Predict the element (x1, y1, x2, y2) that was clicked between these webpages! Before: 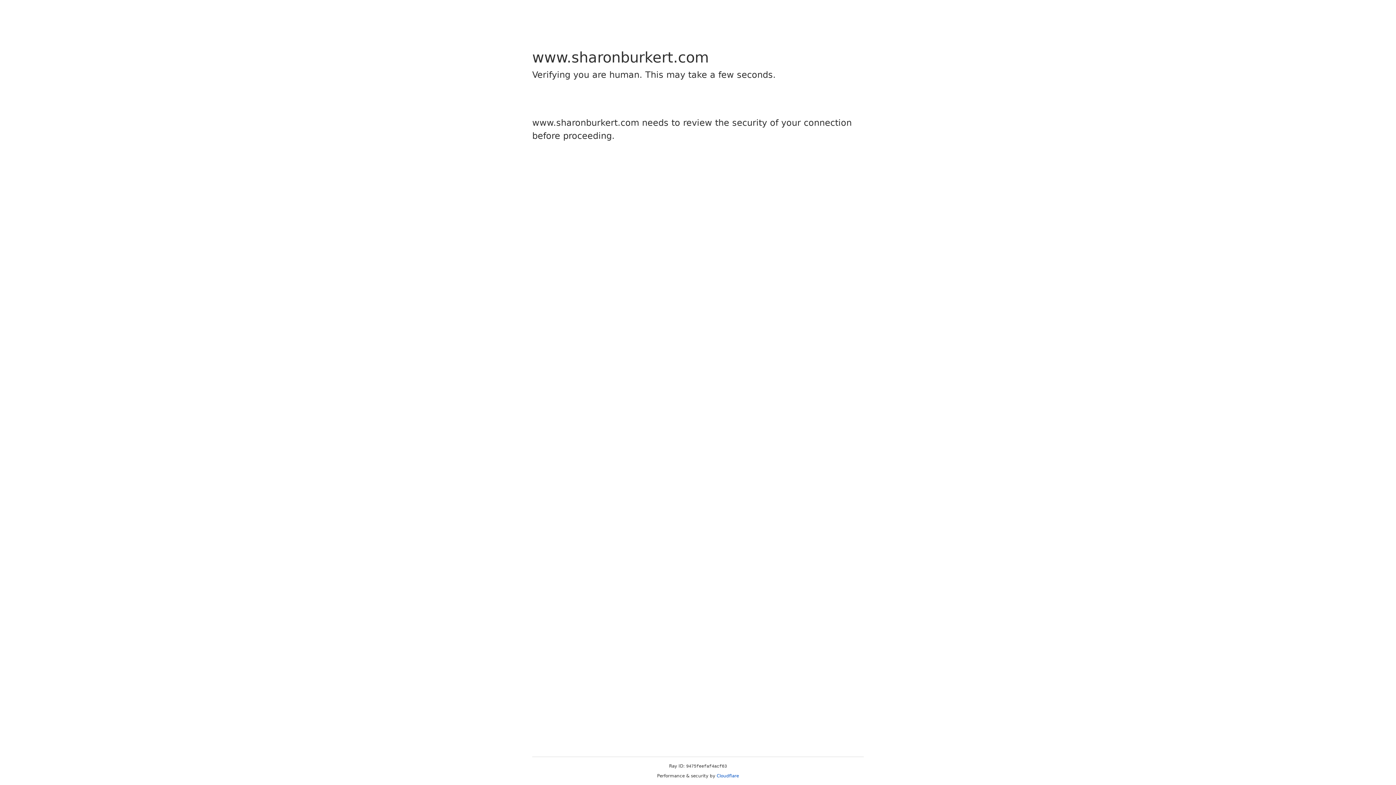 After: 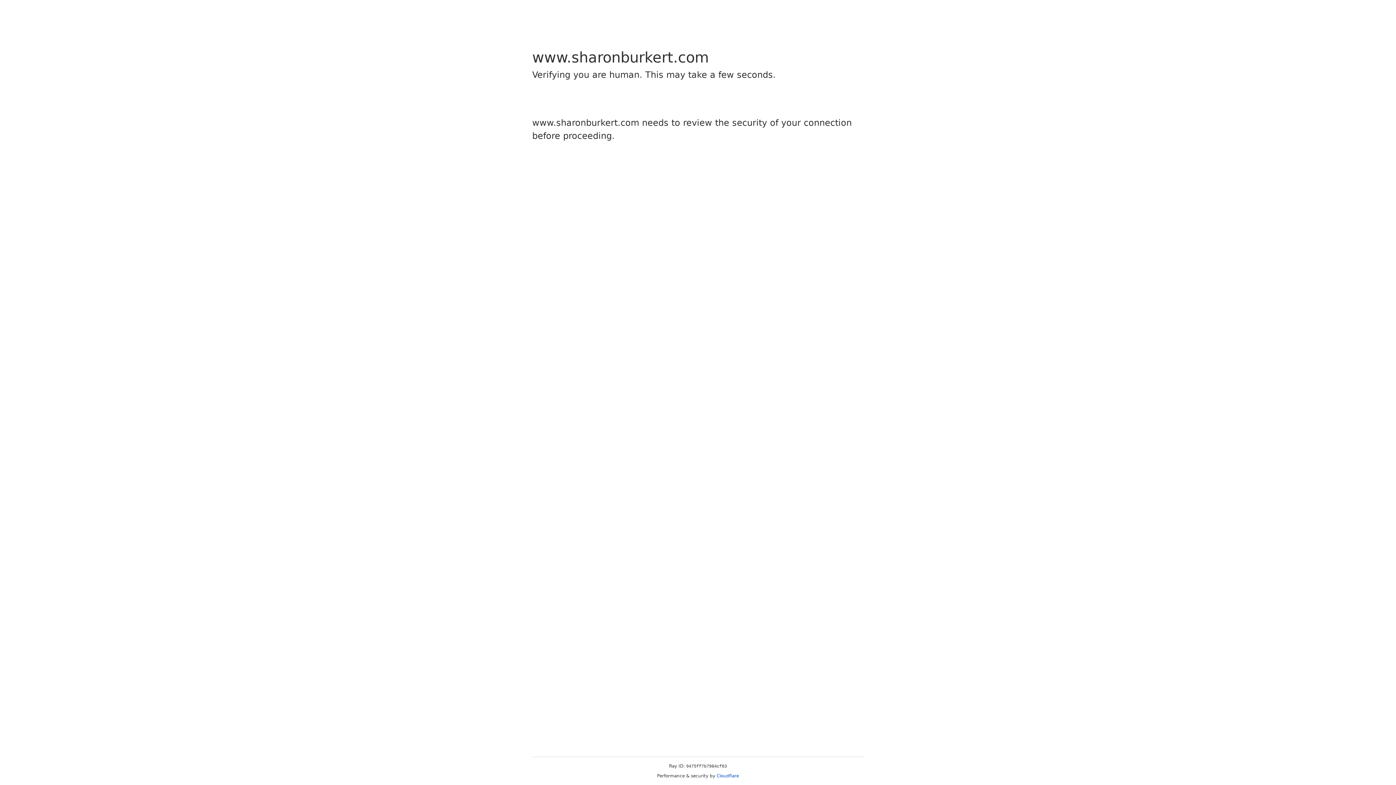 Action: bbox: (716, 773, 739, 778) label: Cloudflare